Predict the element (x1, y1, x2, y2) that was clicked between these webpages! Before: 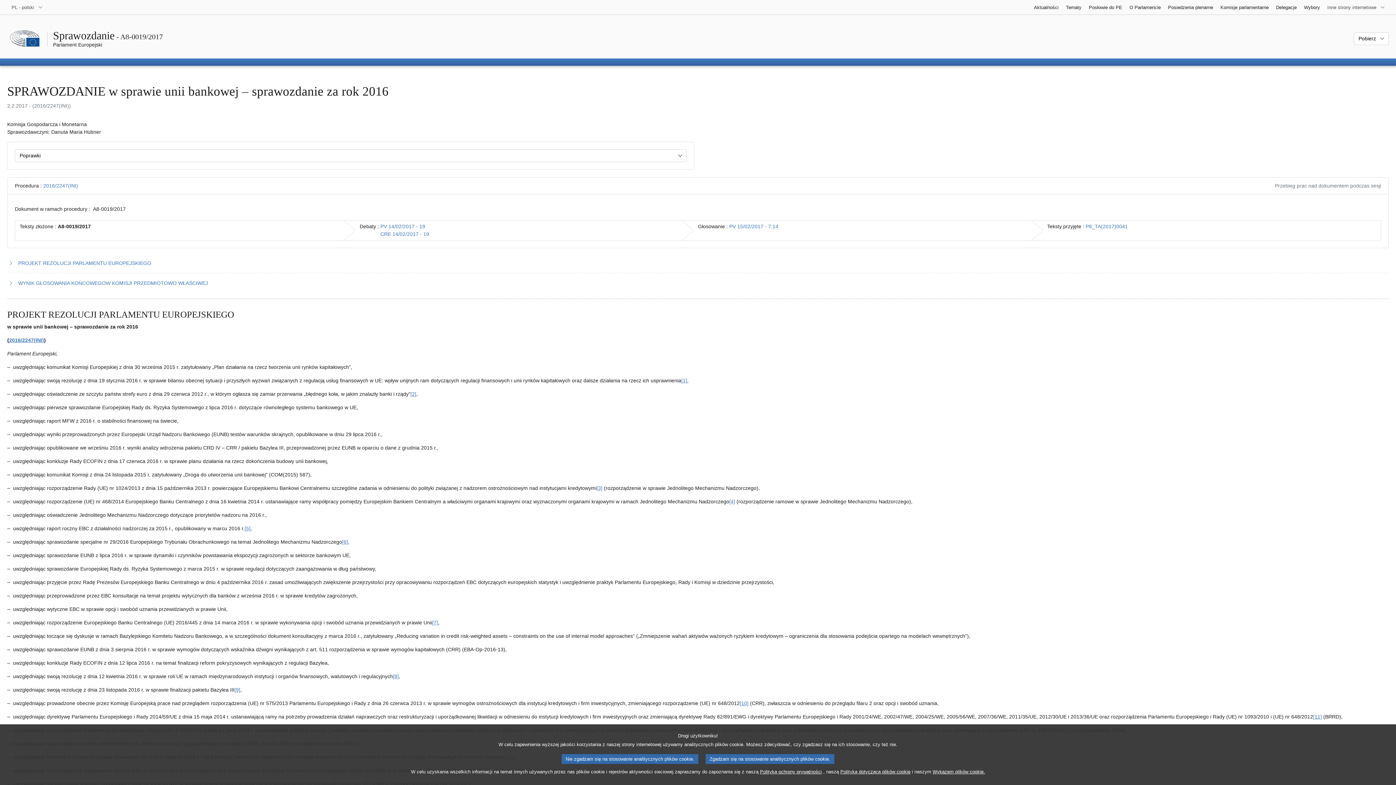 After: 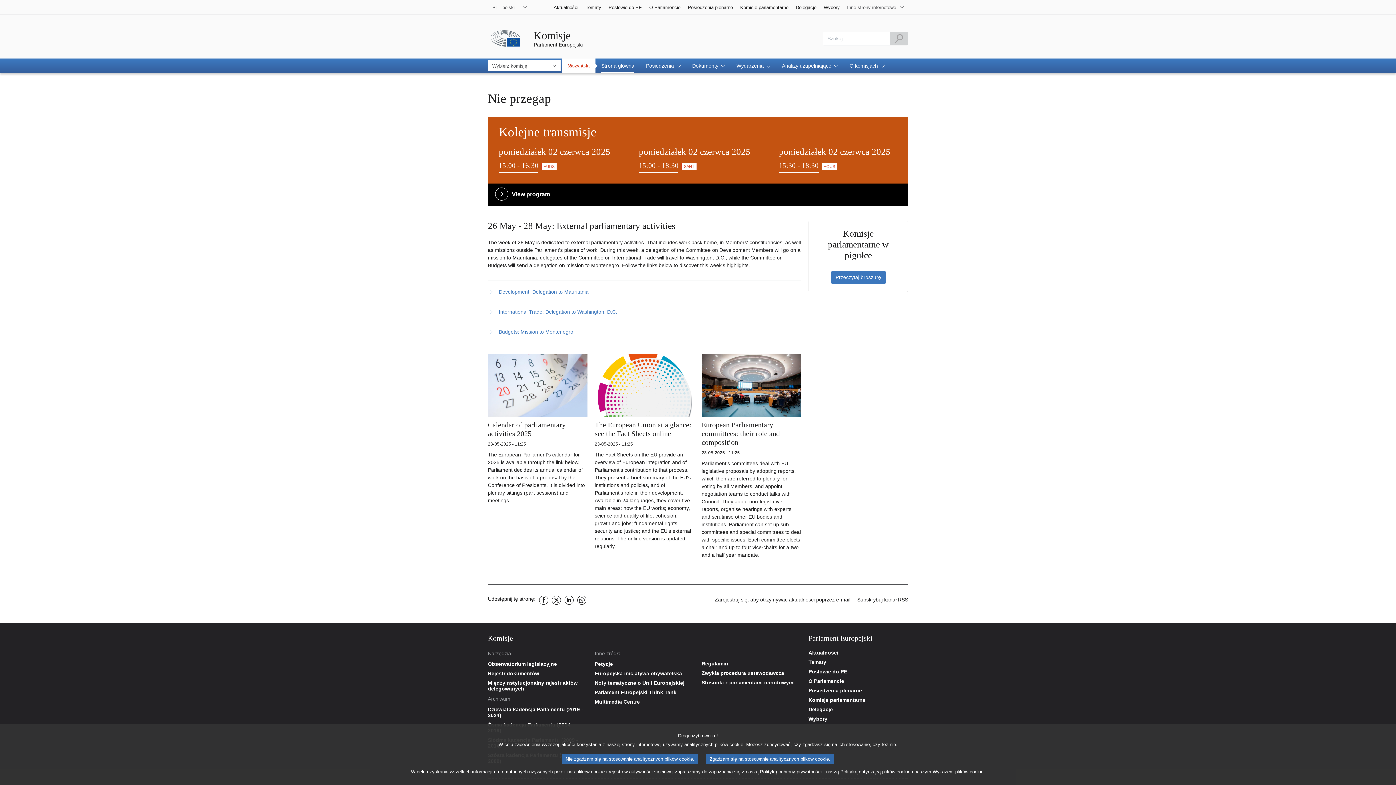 Action: bbox: (1217, 0, 1272, 14) label: Komisje parlamentarne